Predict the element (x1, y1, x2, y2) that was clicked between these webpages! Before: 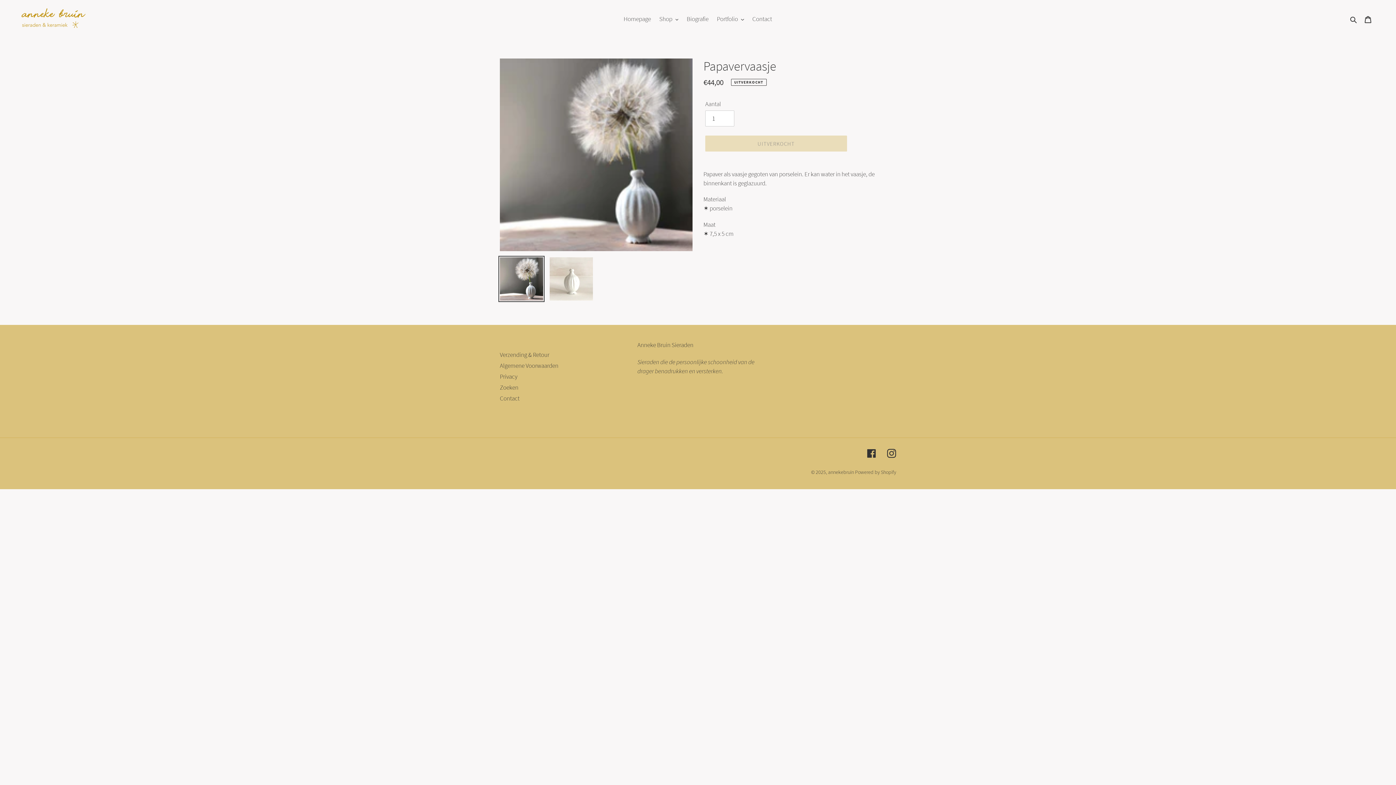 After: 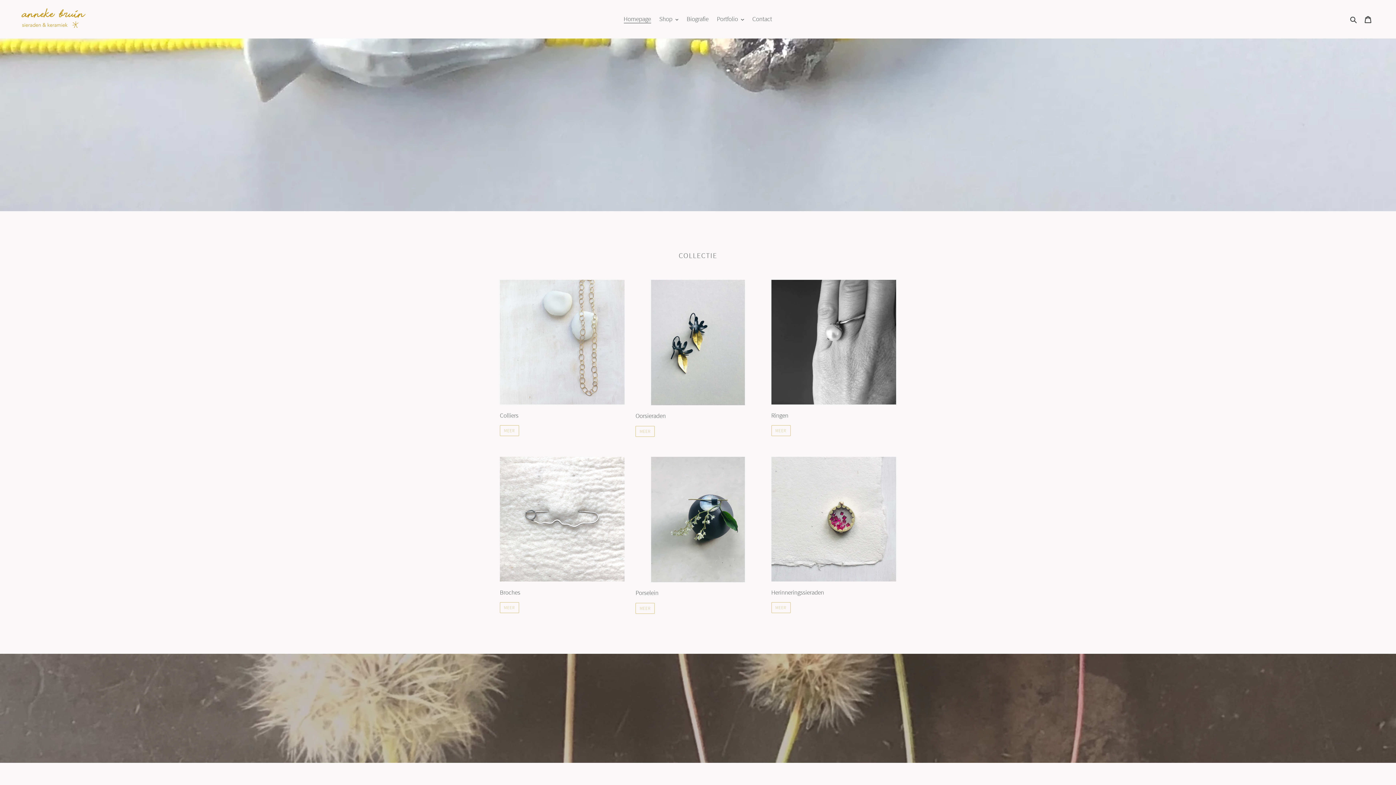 Action: label: Homepage bbox: (620, 13, 654, 24)